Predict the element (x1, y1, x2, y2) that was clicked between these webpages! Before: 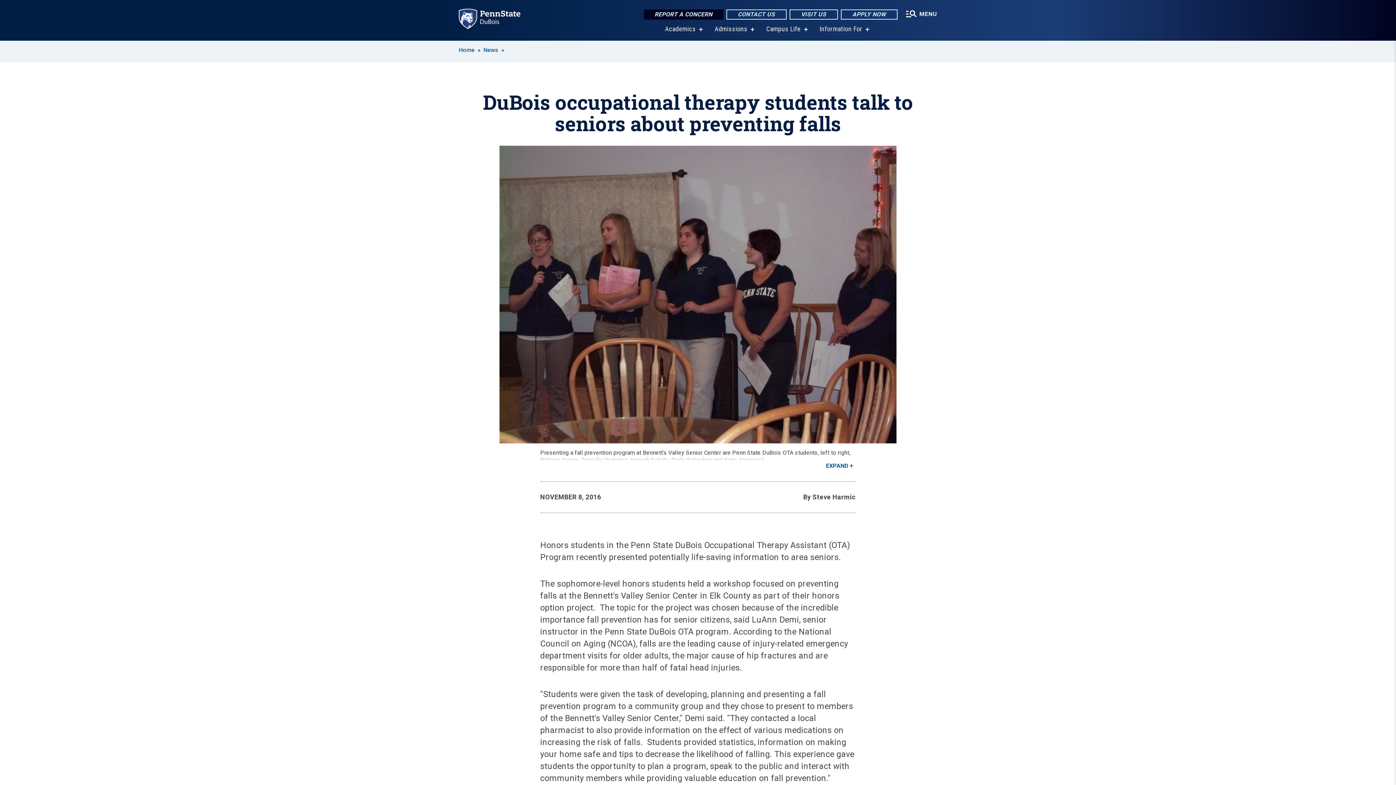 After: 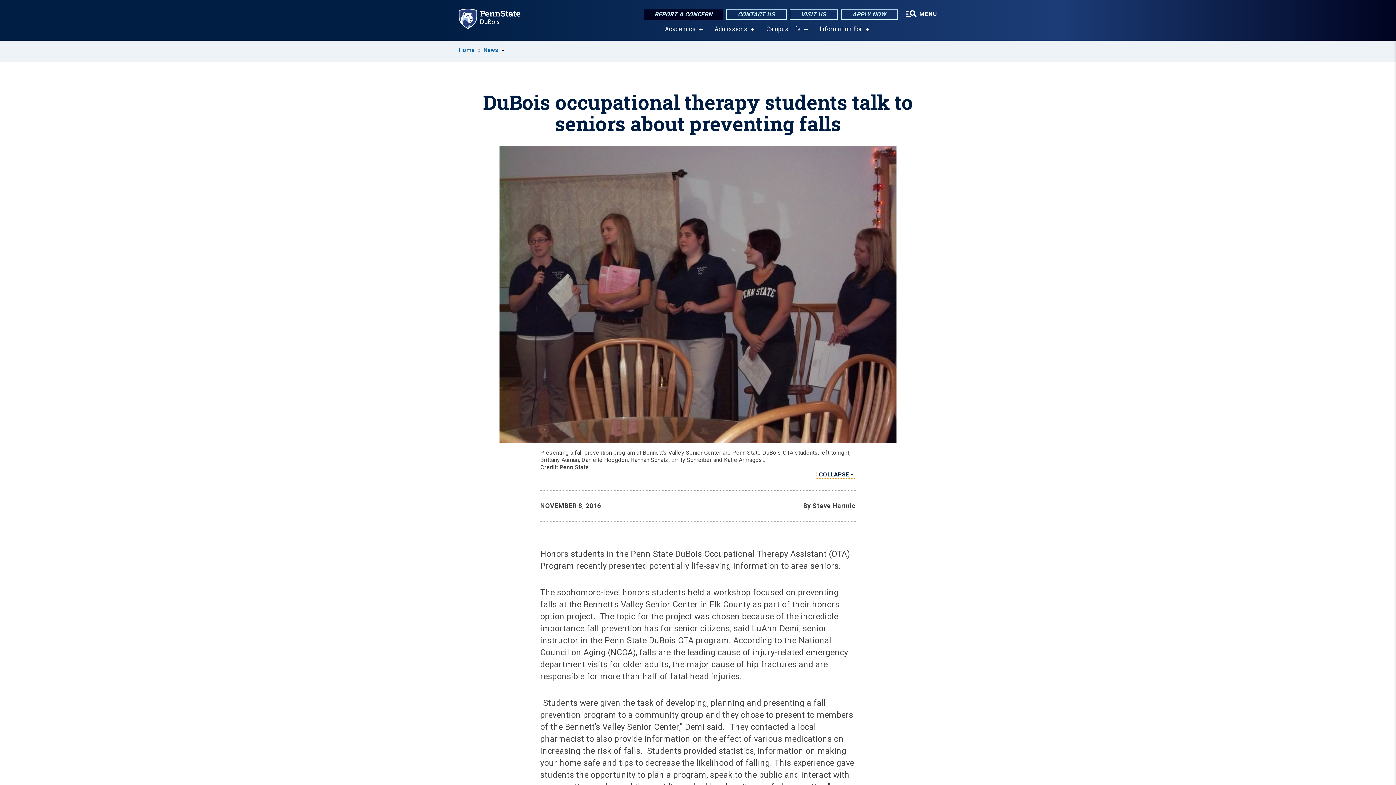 Action: label: EXPAND bbox: (824, 462, 856, 469)